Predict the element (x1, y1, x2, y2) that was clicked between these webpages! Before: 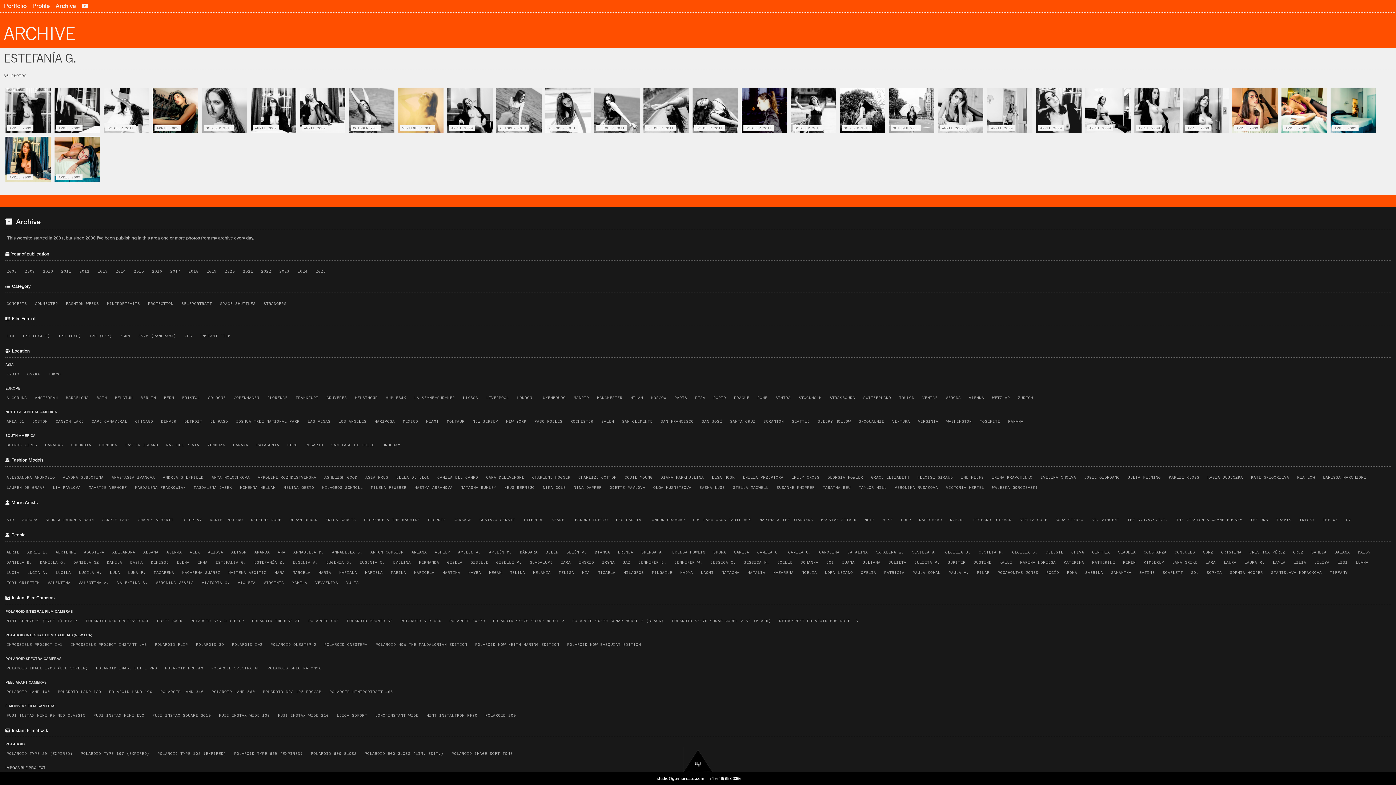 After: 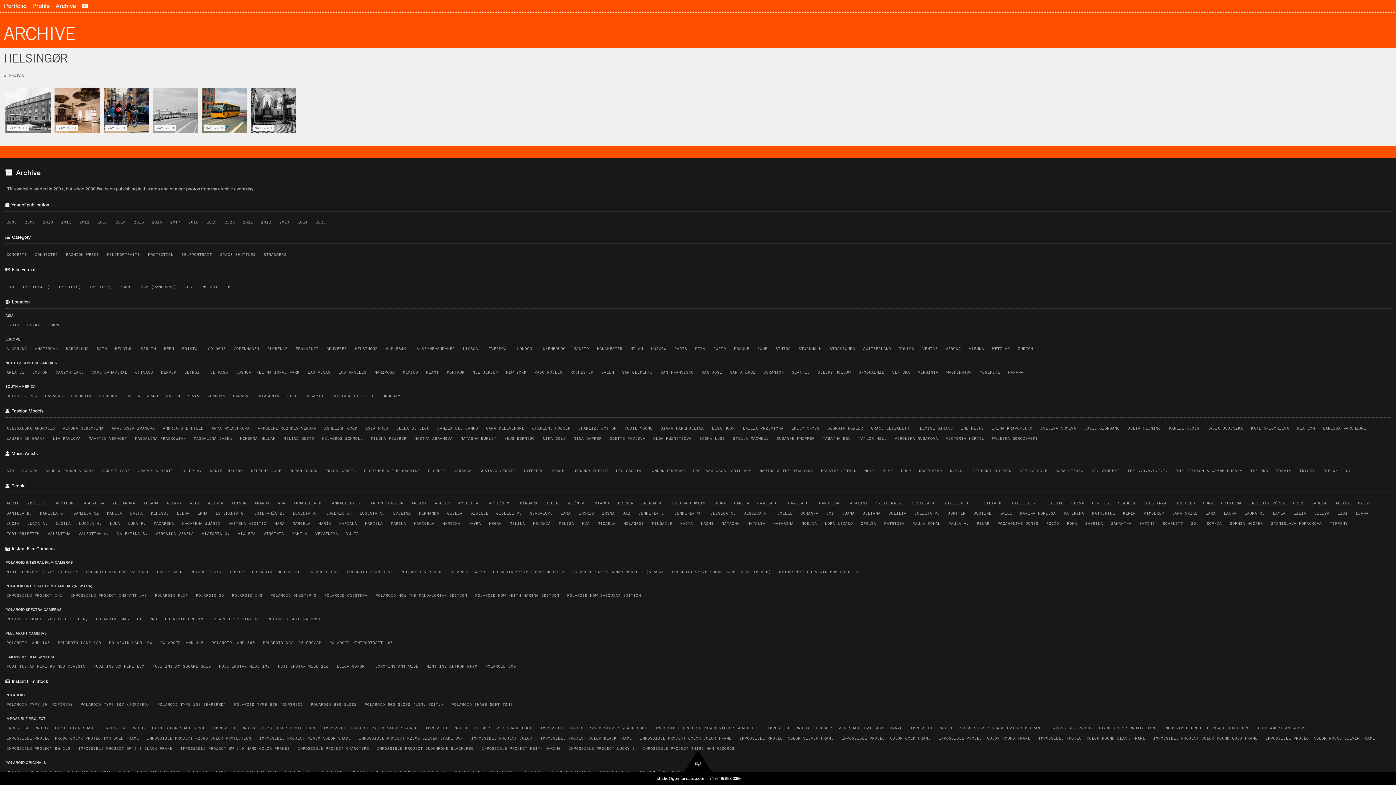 Action: label: HELSINGØR bbox: (352, 393, 380, 401)